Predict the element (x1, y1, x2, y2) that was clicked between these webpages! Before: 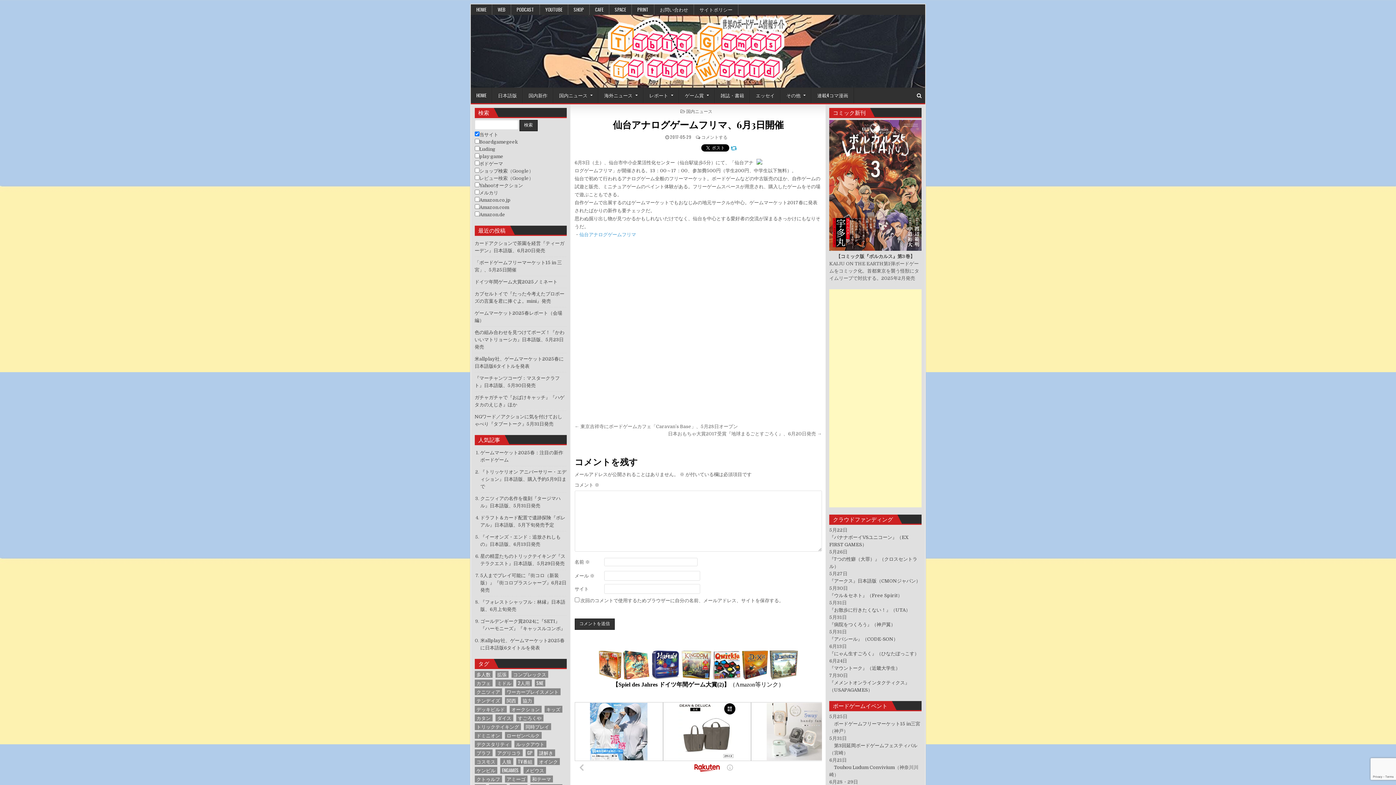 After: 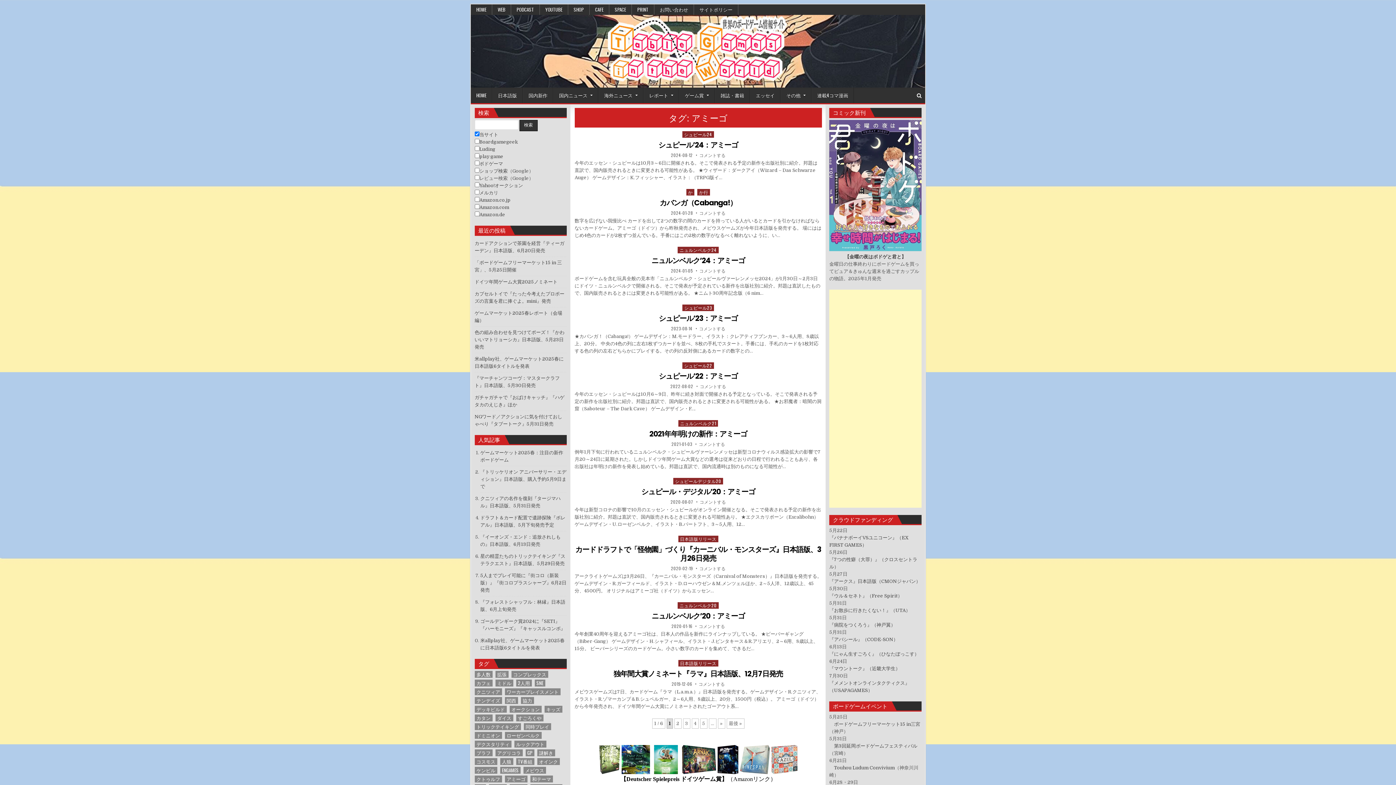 Action: label: アミーゴ (57個の項目) bbox: (504, 775, 527, 782)